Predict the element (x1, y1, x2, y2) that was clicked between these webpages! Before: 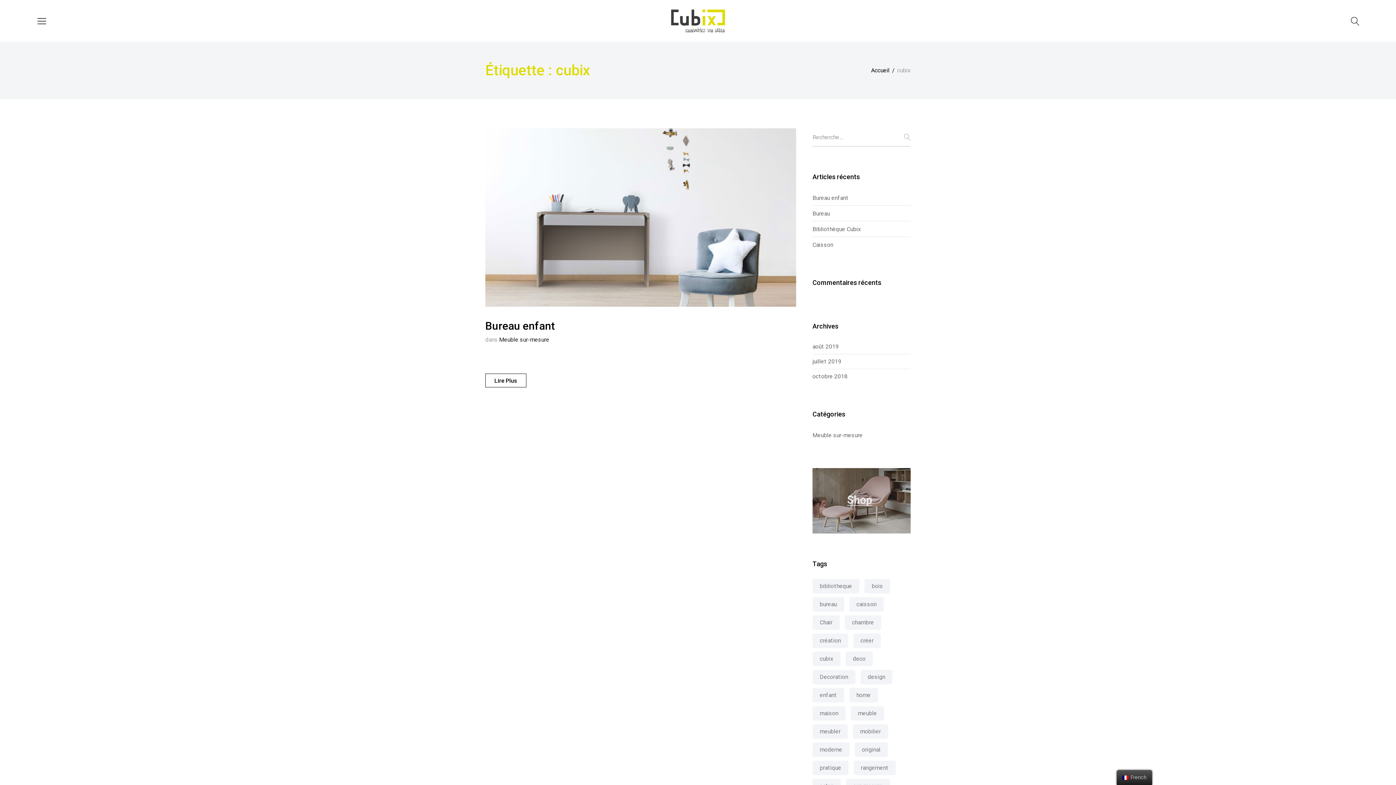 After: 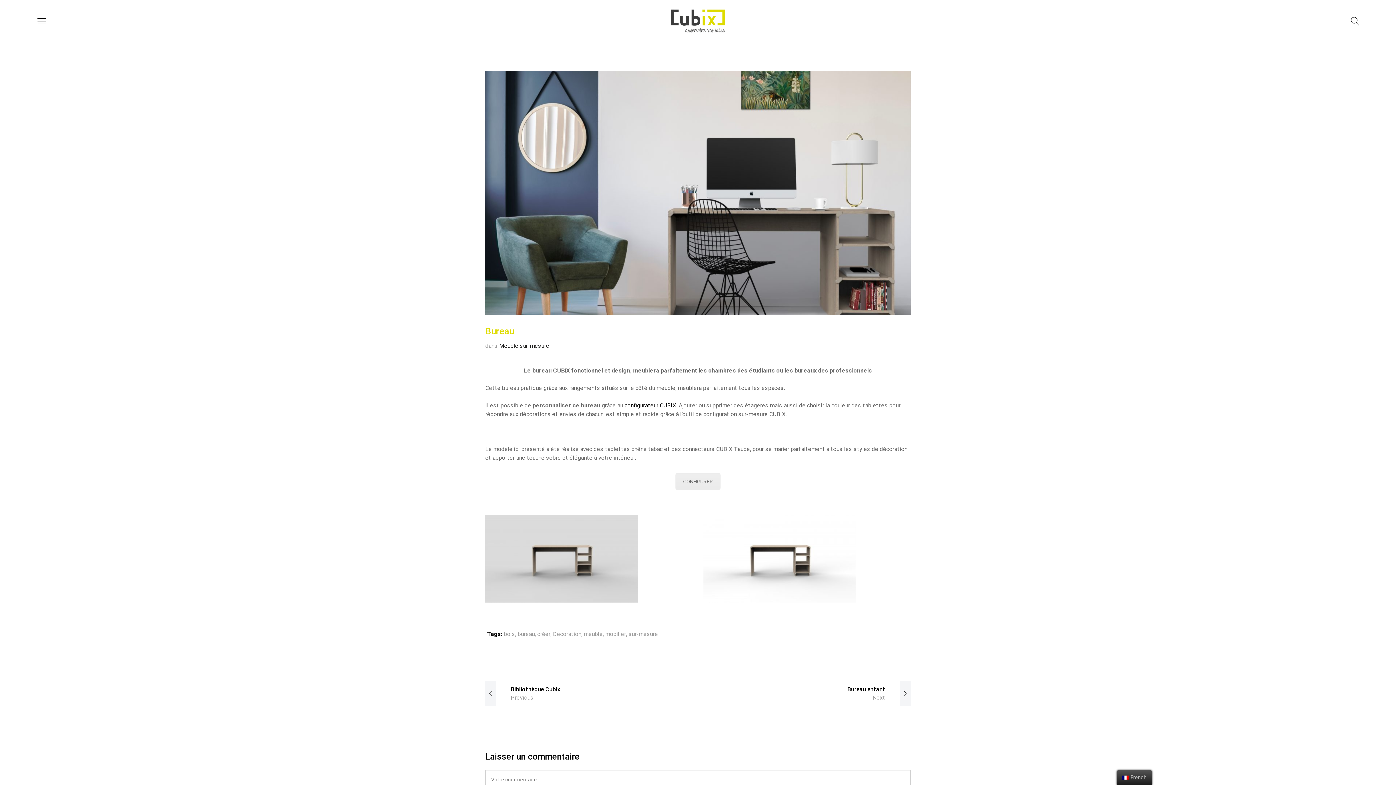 Action: label: Bureau bbox: (812, 210, 830, 217)